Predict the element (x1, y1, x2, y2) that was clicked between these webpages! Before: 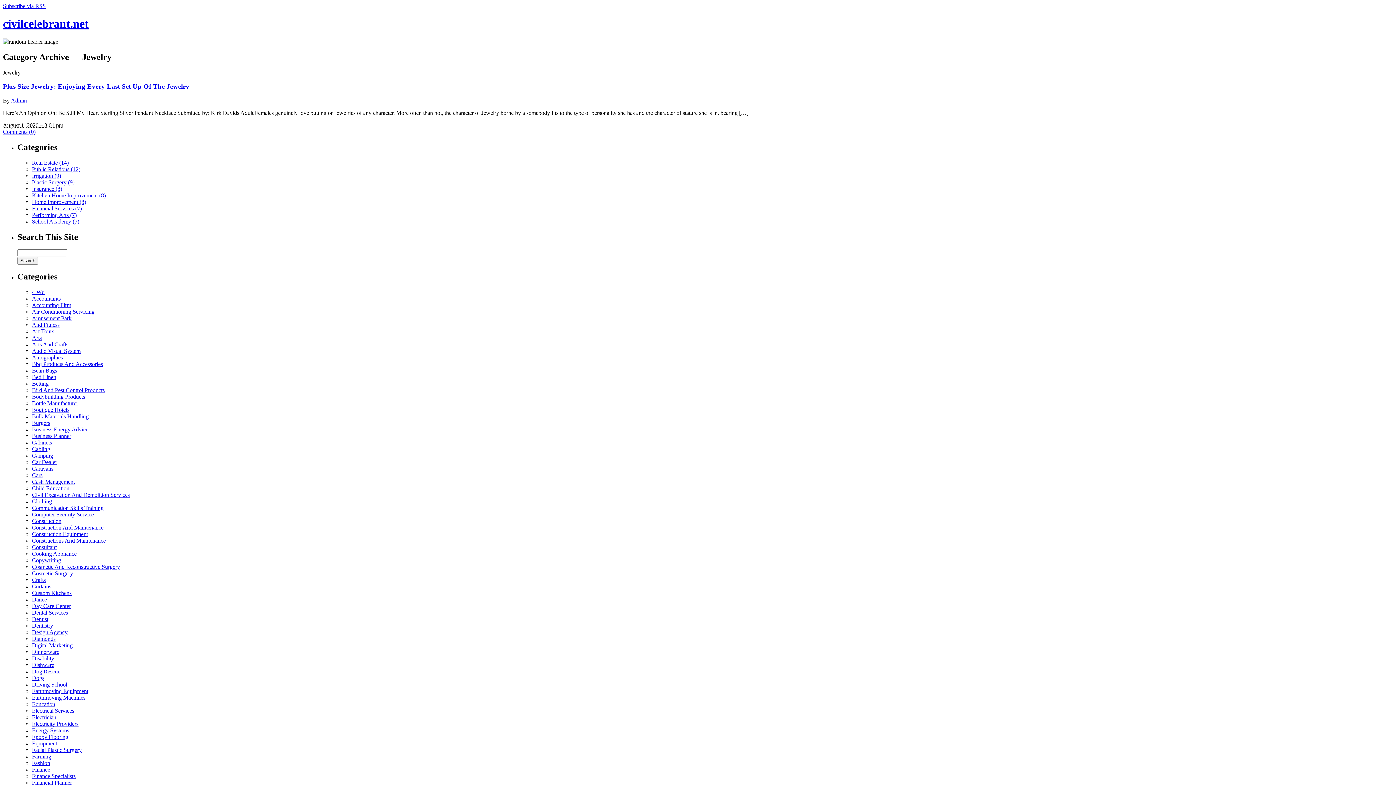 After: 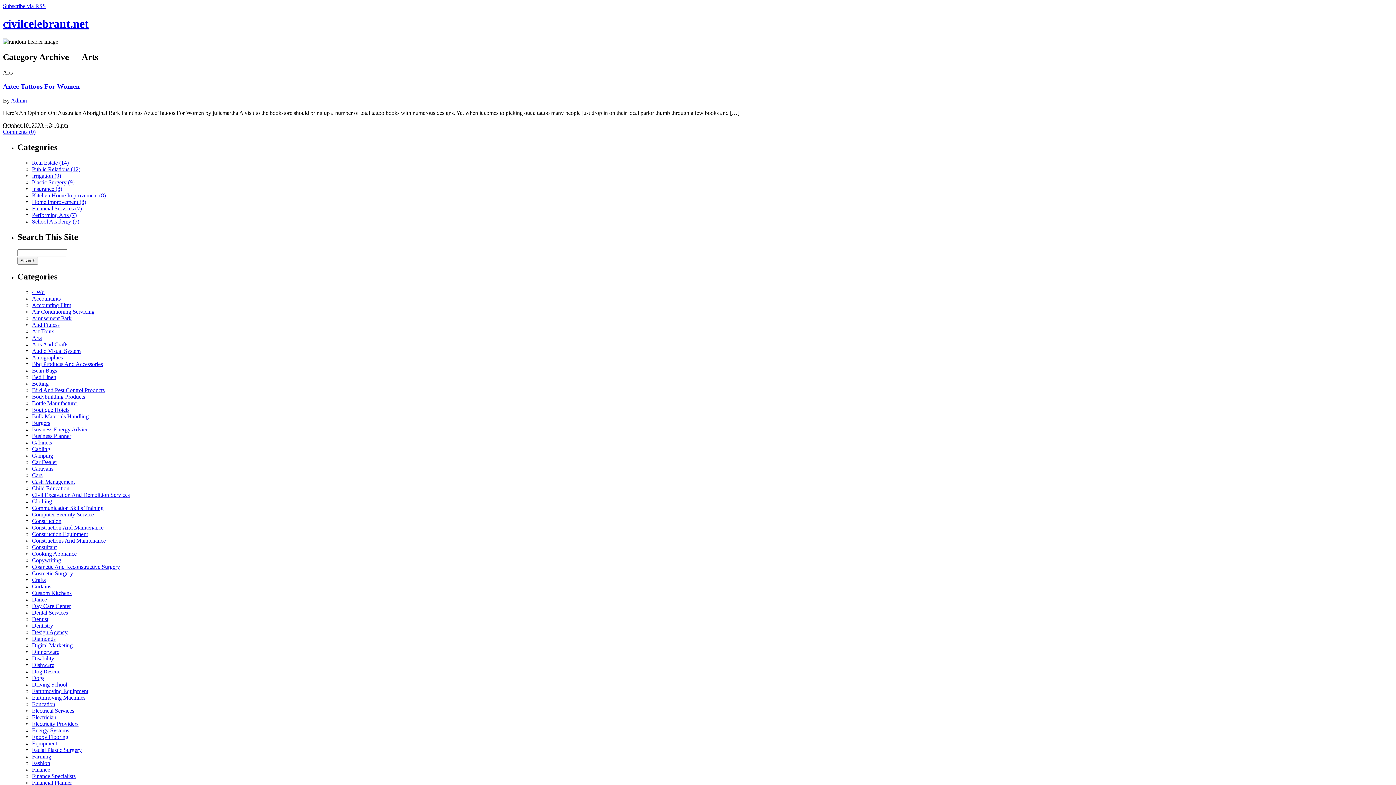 Action: bbox: (32, 334, 41, 340) label: Arts